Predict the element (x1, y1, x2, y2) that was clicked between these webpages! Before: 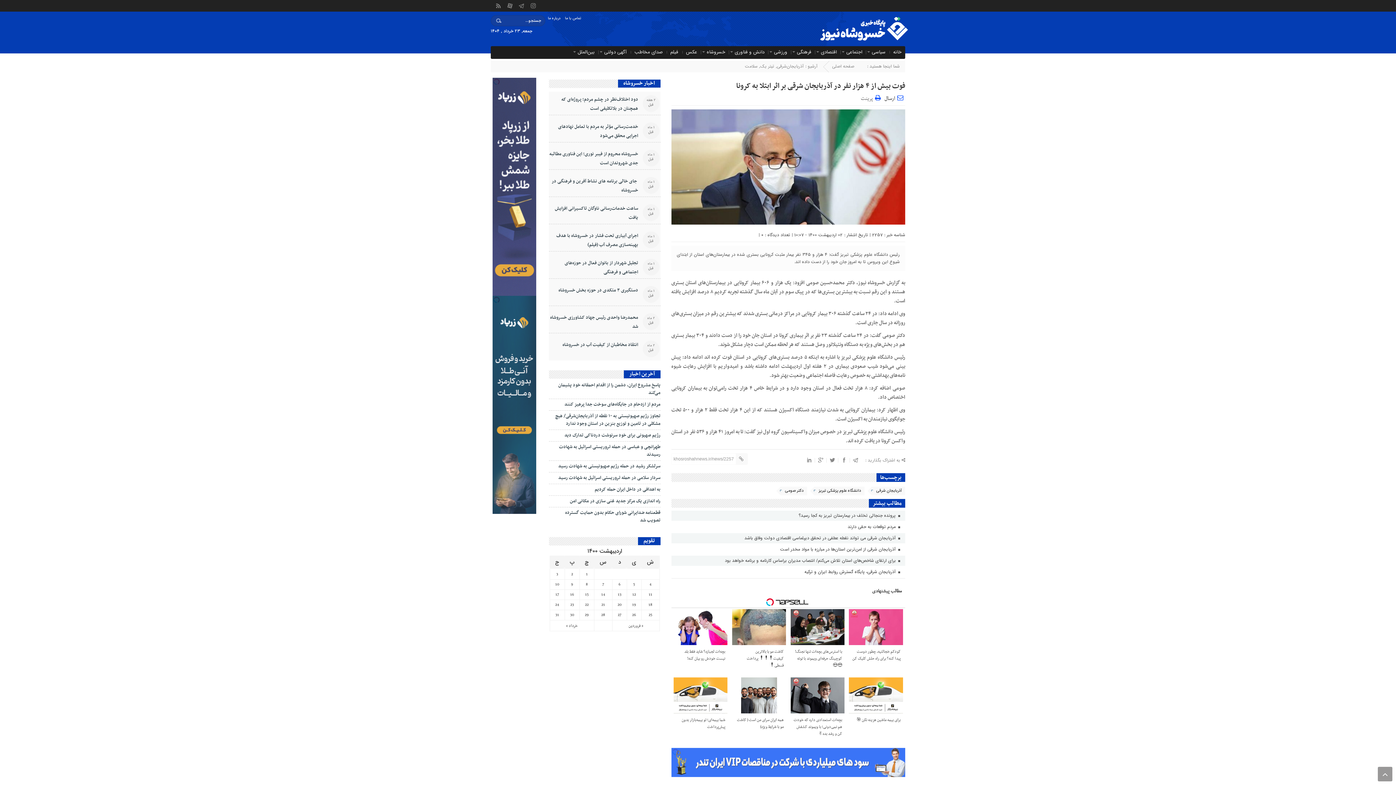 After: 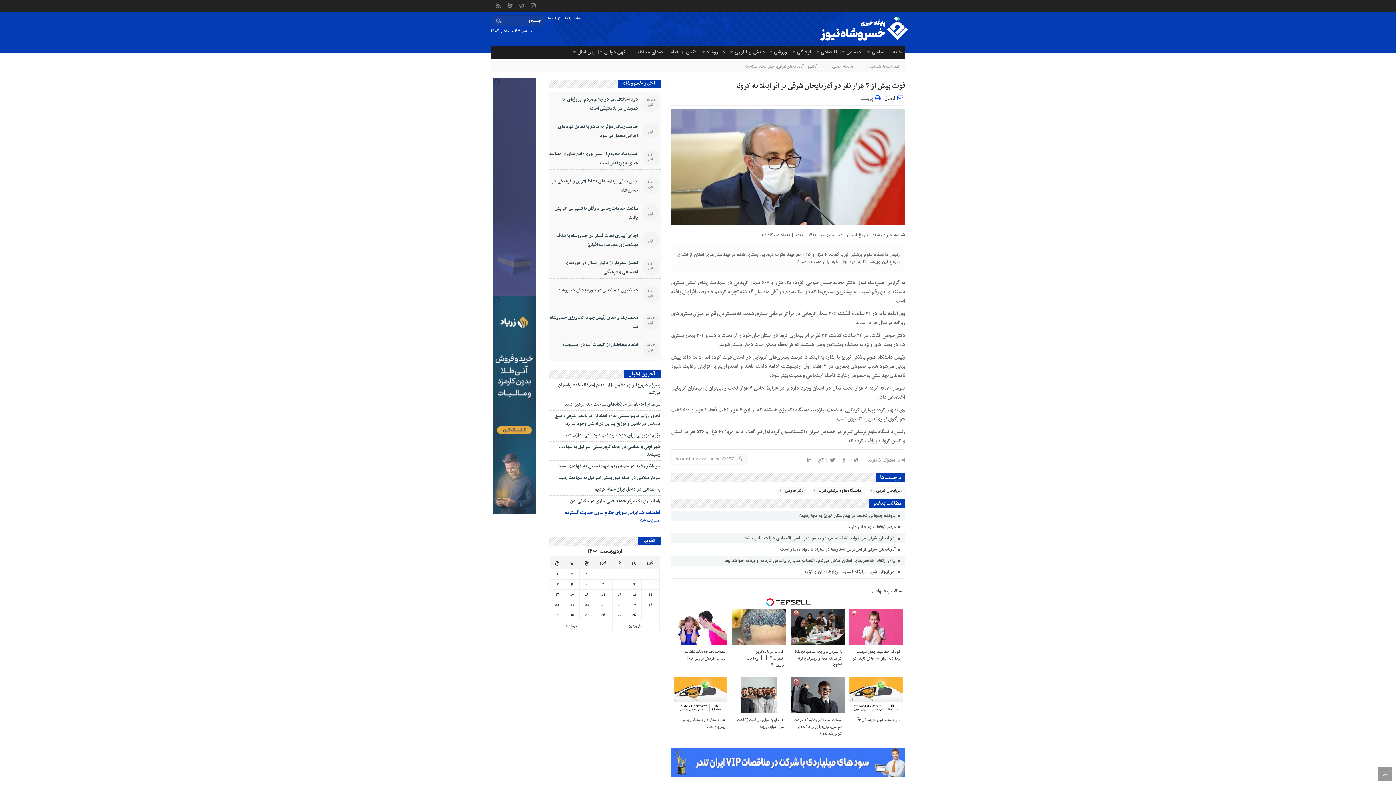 Action: label: قطعنامه ضدایرانی شورای حکام بدون حمایت گسترده تصویب شد bbox: (549, 507, 660, 526)